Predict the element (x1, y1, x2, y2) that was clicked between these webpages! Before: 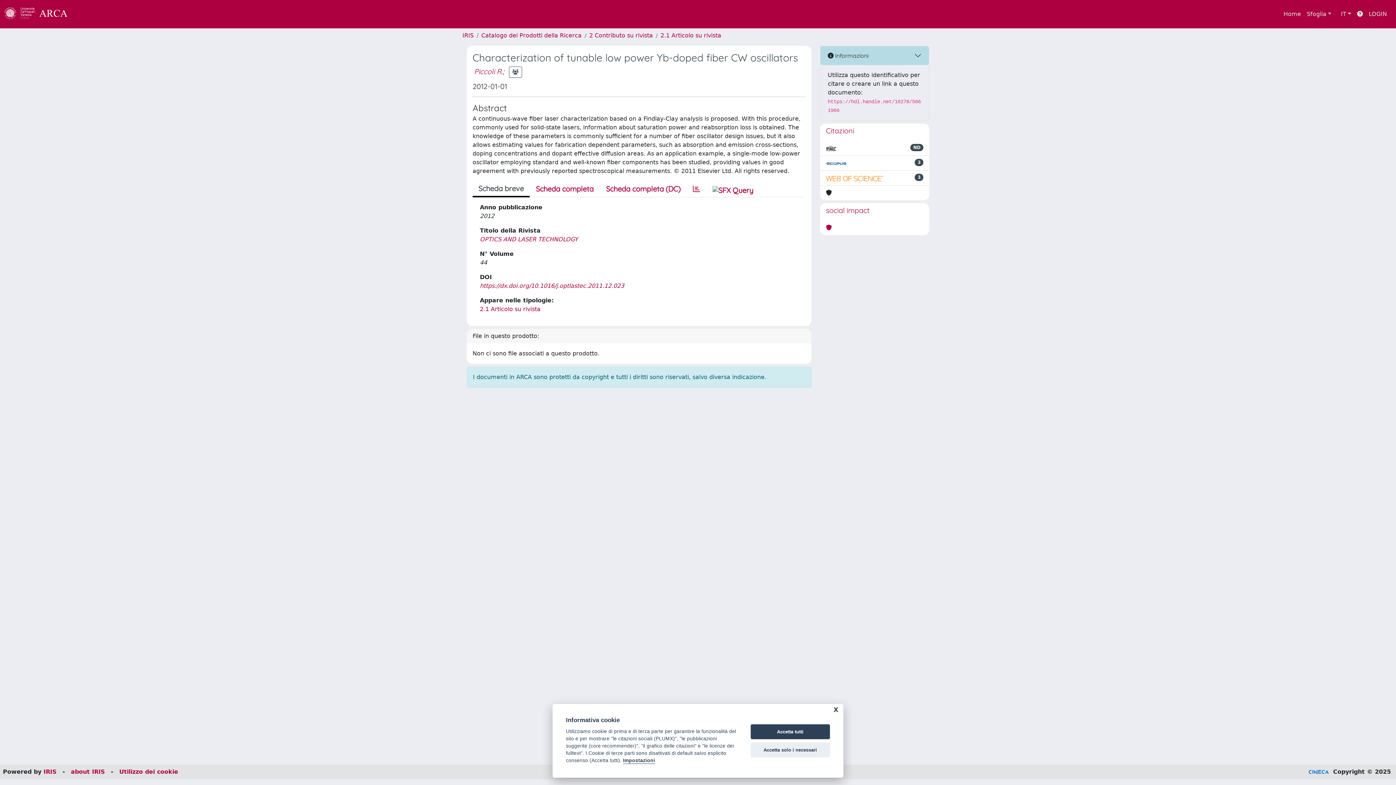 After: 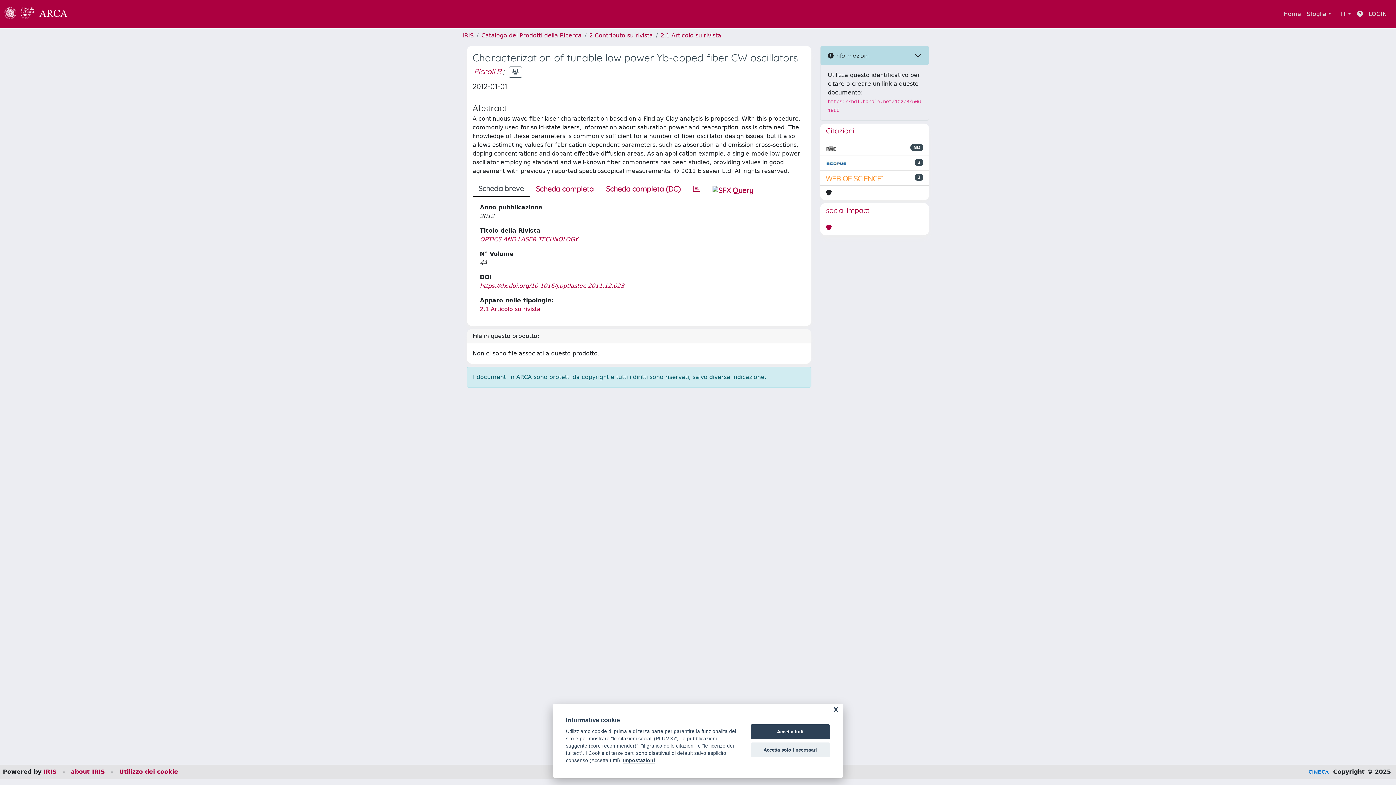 Action: bbox: (826, 158, 847, 167)